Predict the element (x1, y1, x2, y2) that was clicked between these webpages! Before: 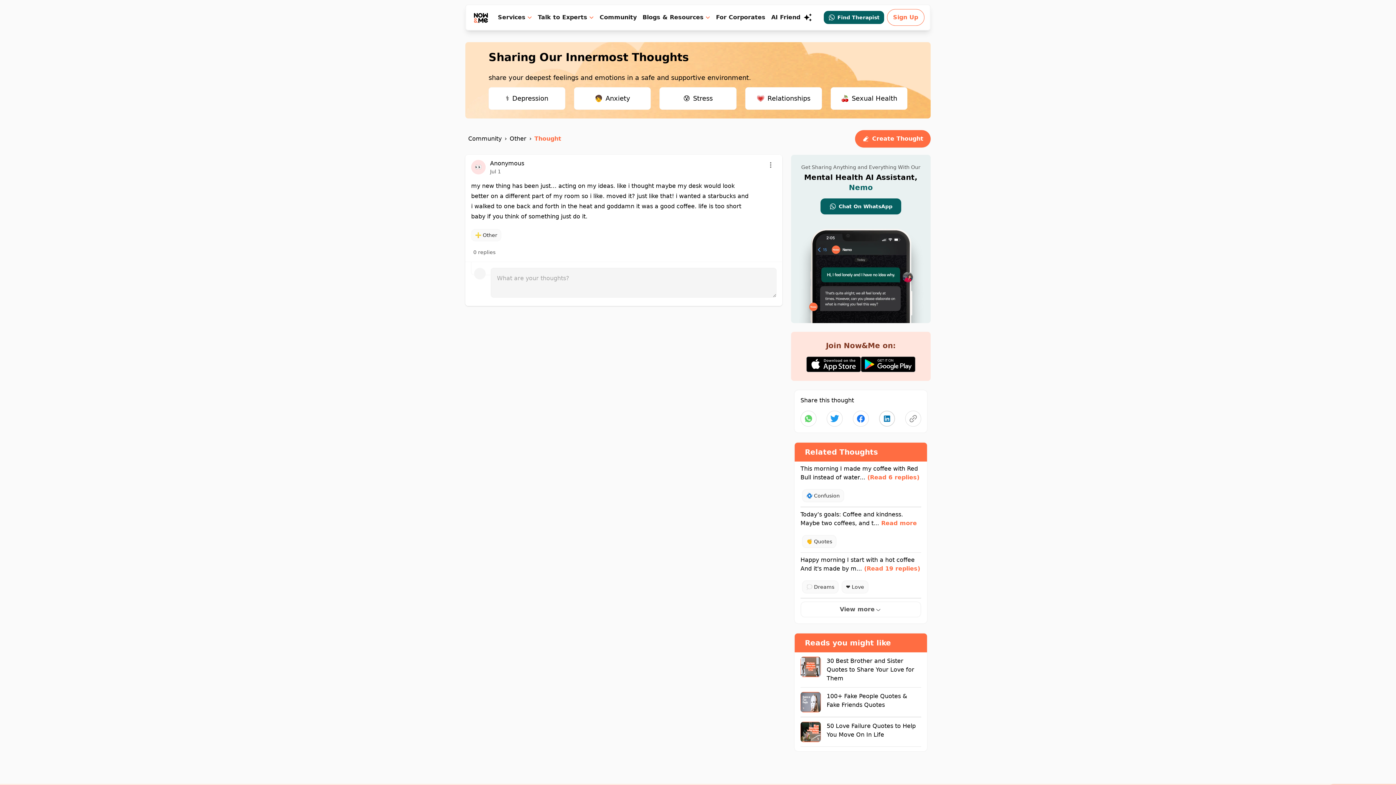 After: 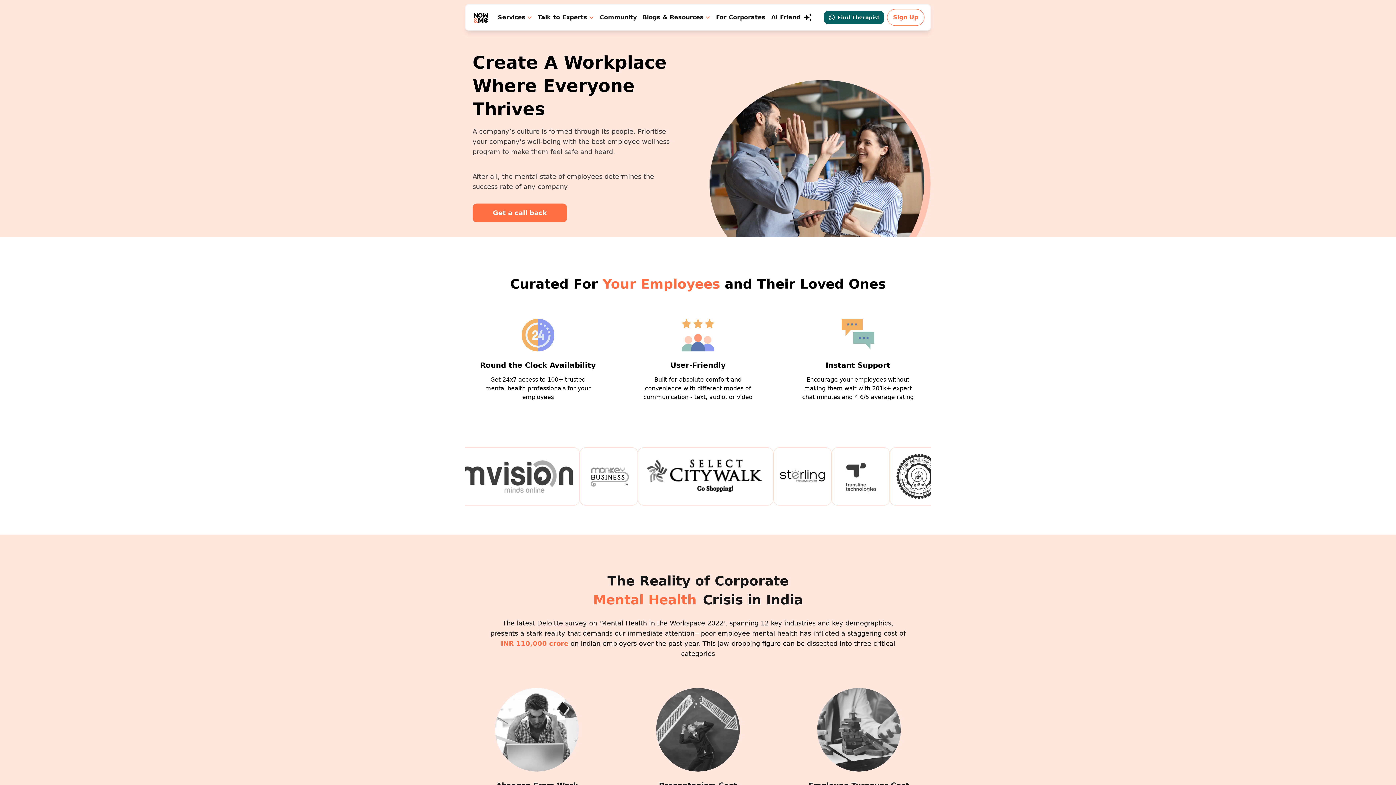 Action: bbox: (716, 13, 765, 21) label: For Corporates